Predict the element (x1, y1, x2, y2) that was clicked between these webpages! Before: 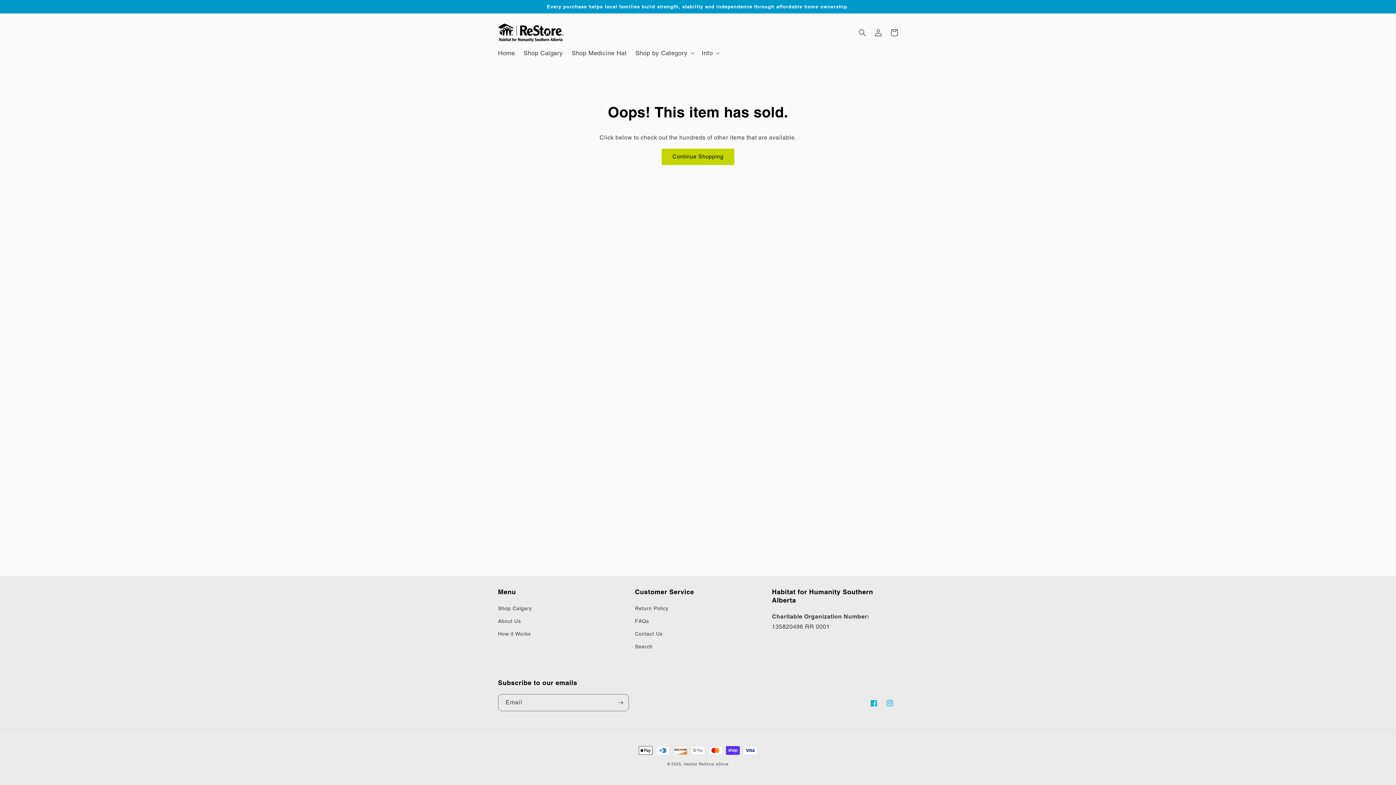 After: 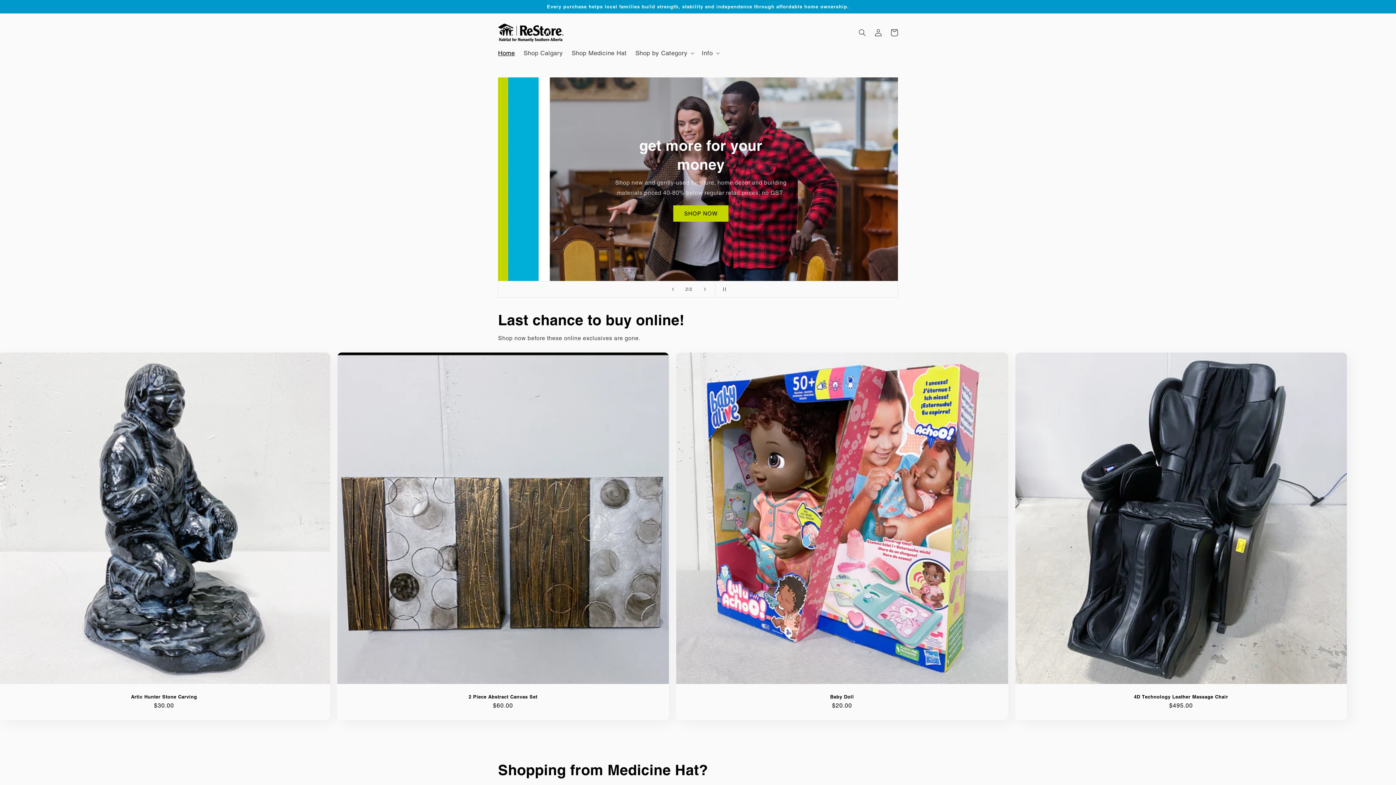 Action: label: Home bbox: (493, 44, 519, 61)